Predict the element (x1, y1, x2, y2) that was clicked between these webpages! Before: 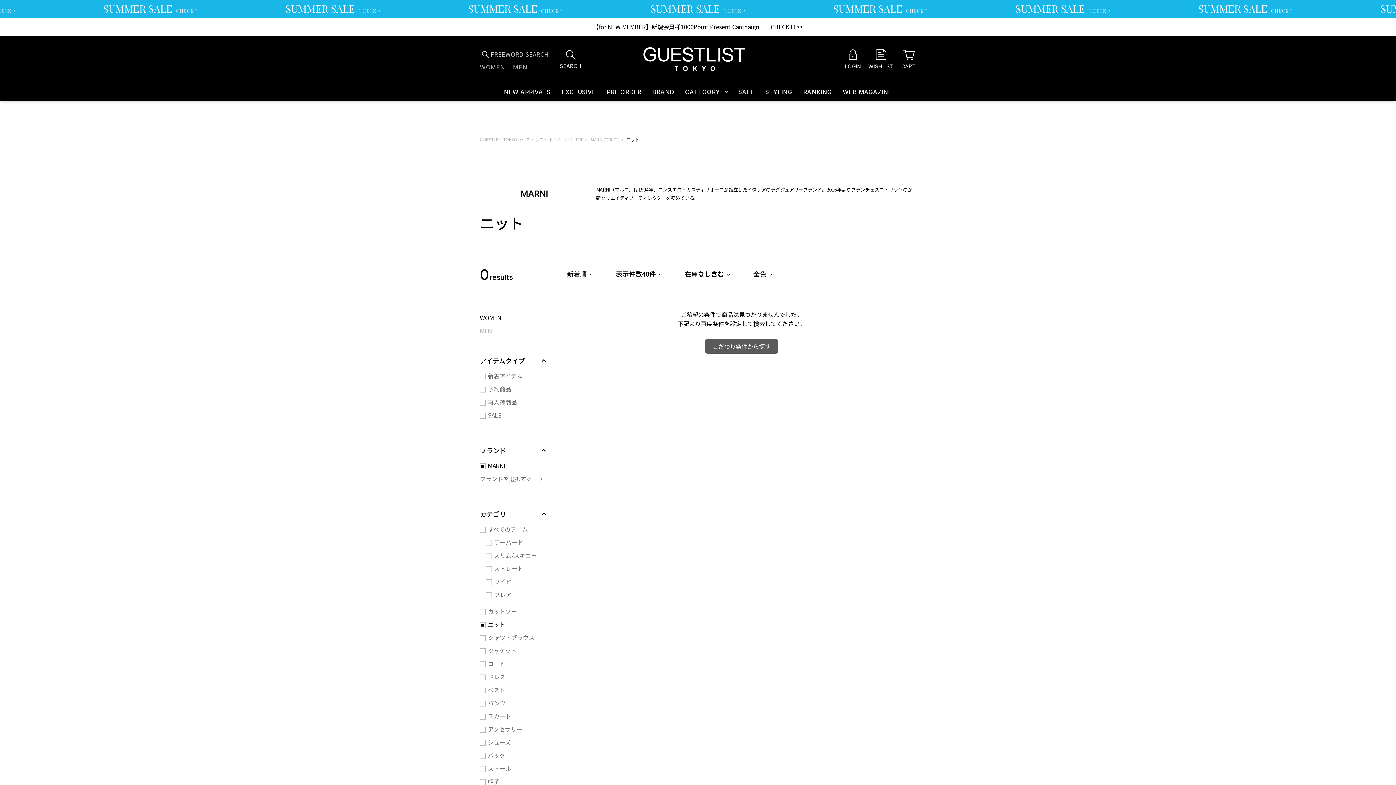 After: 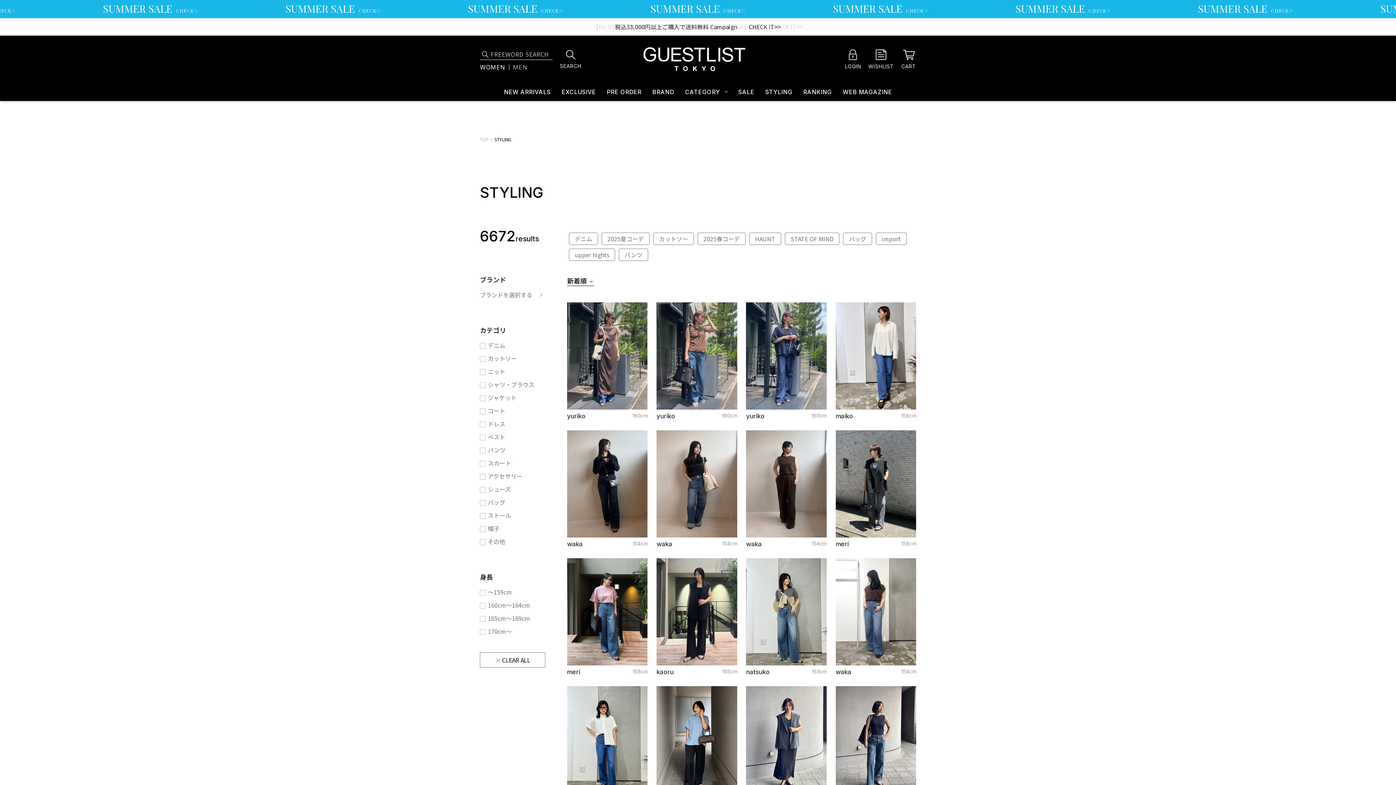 Action: label: STYLING bbox: (765, 82, 792, 101)